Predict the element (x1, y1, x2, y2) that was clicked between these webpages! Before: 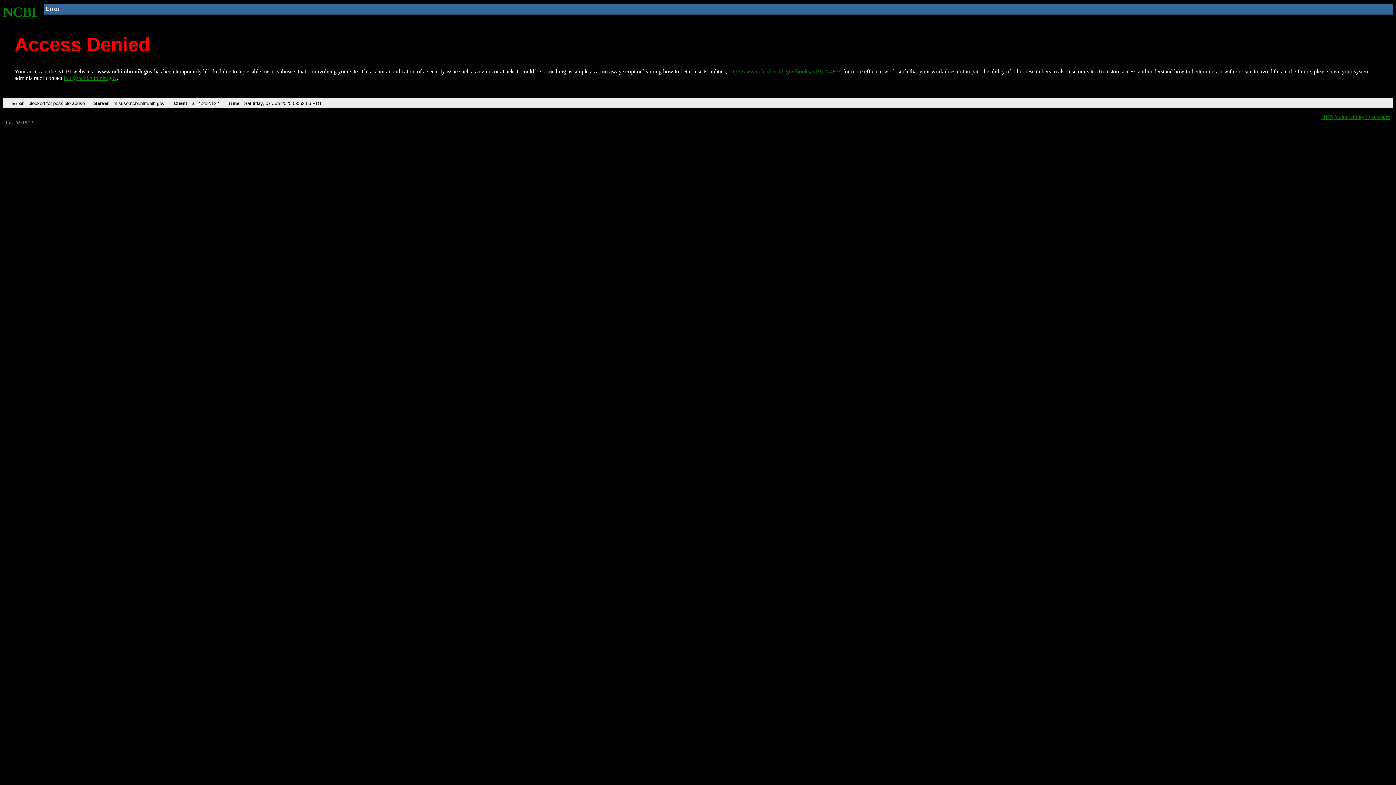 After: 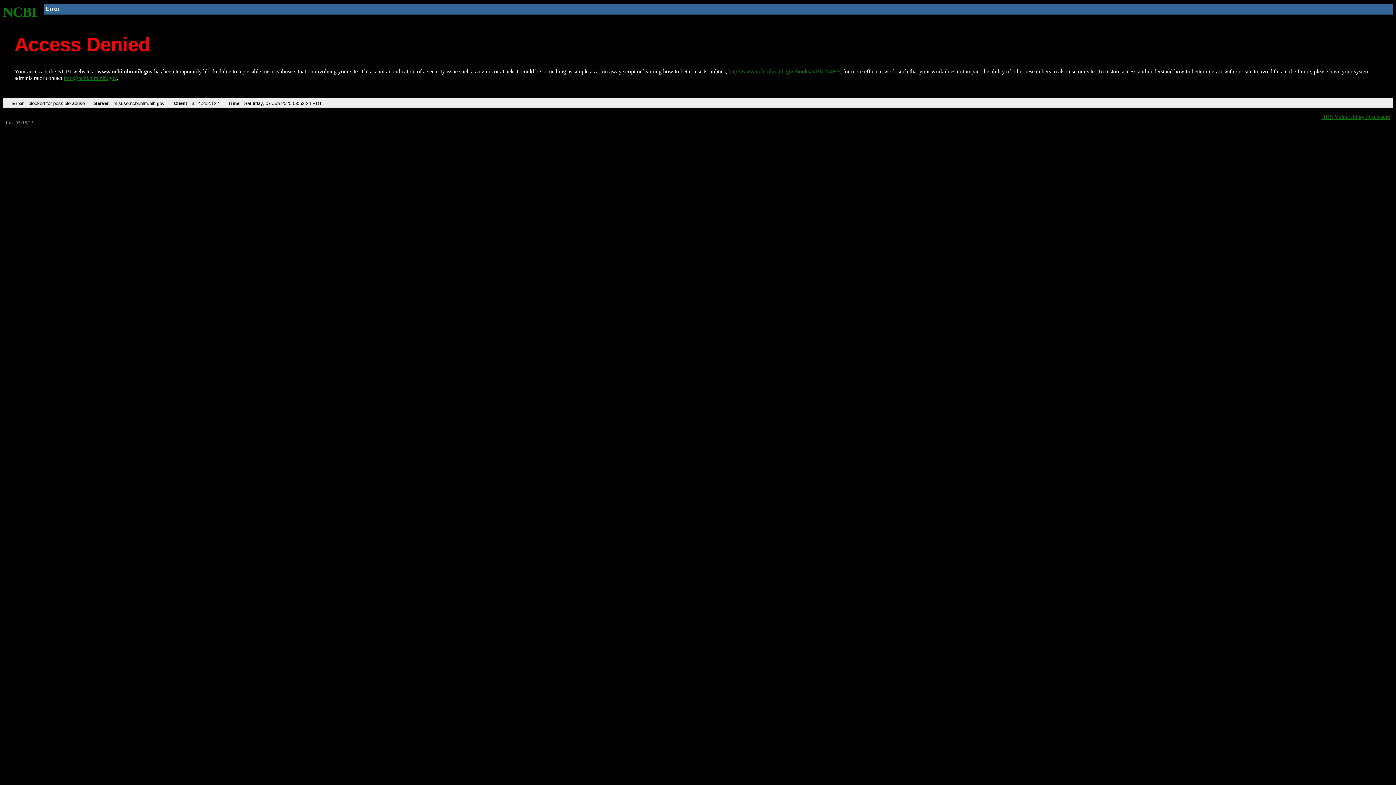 Action: label: NCBI bbox: (2, 4, 37, 19)